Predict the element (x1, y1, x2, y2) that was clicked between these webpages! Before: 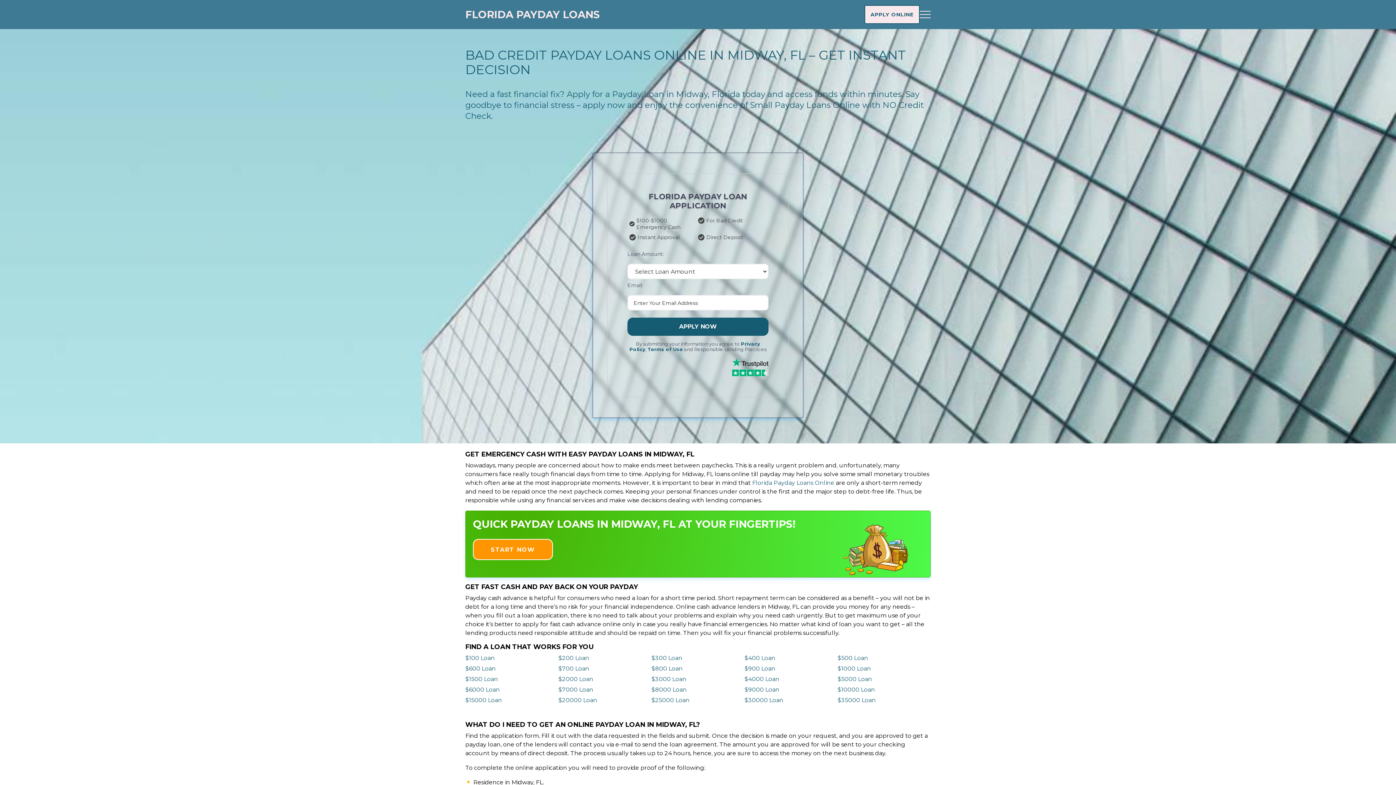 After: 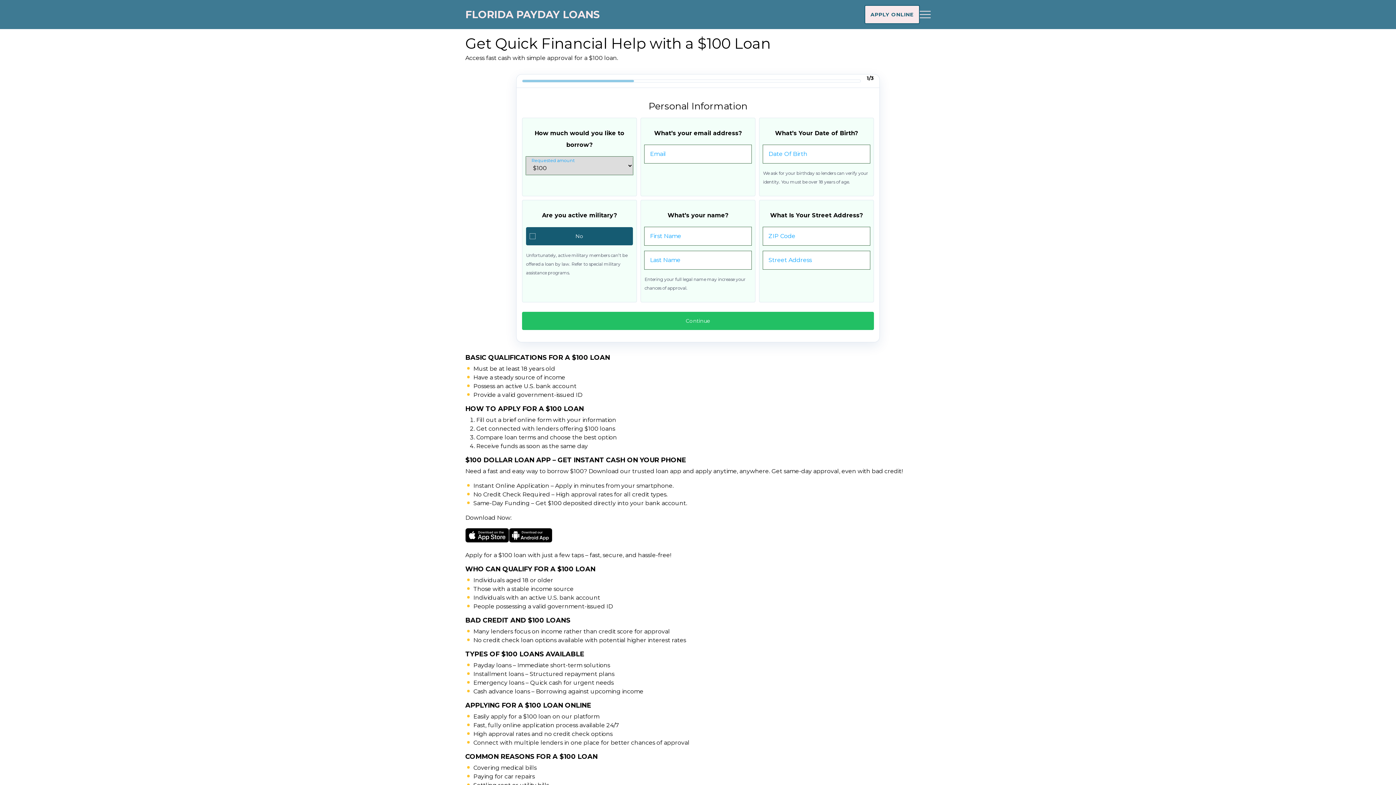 Action: label: $100 Loan bbox: (465, 654, 494, 661)